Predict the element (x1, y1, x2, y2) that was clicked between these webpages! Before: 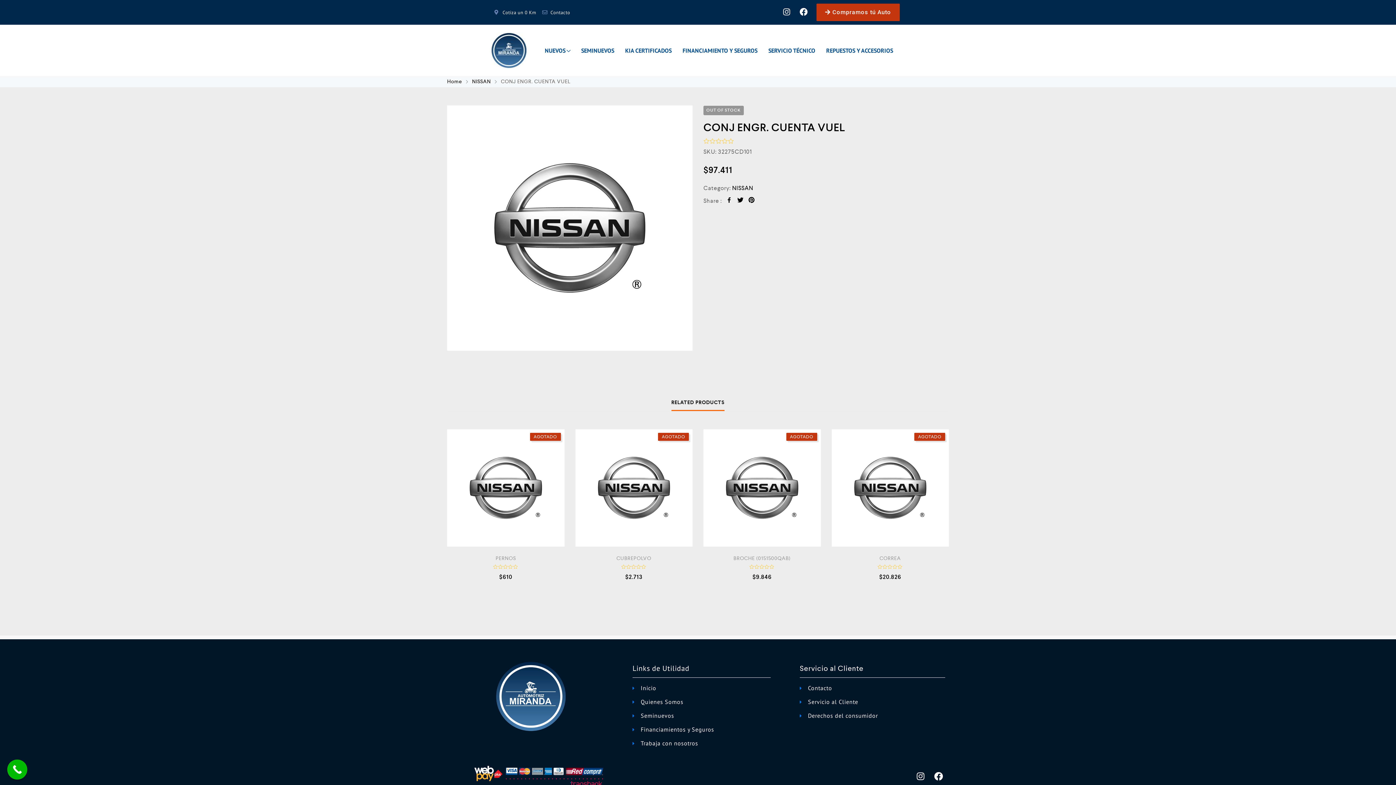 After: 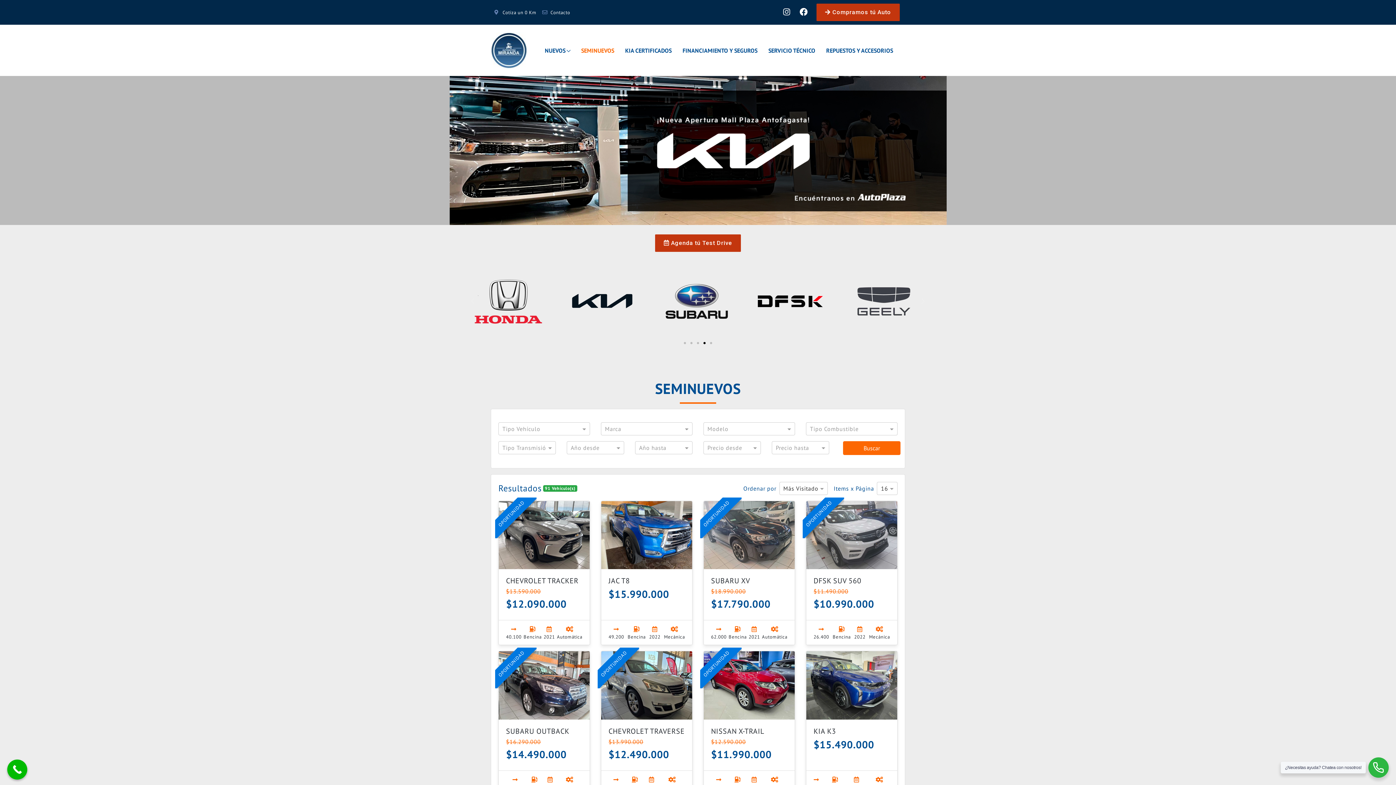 Action: label: Home bbox: (447, 78, 462, 84)